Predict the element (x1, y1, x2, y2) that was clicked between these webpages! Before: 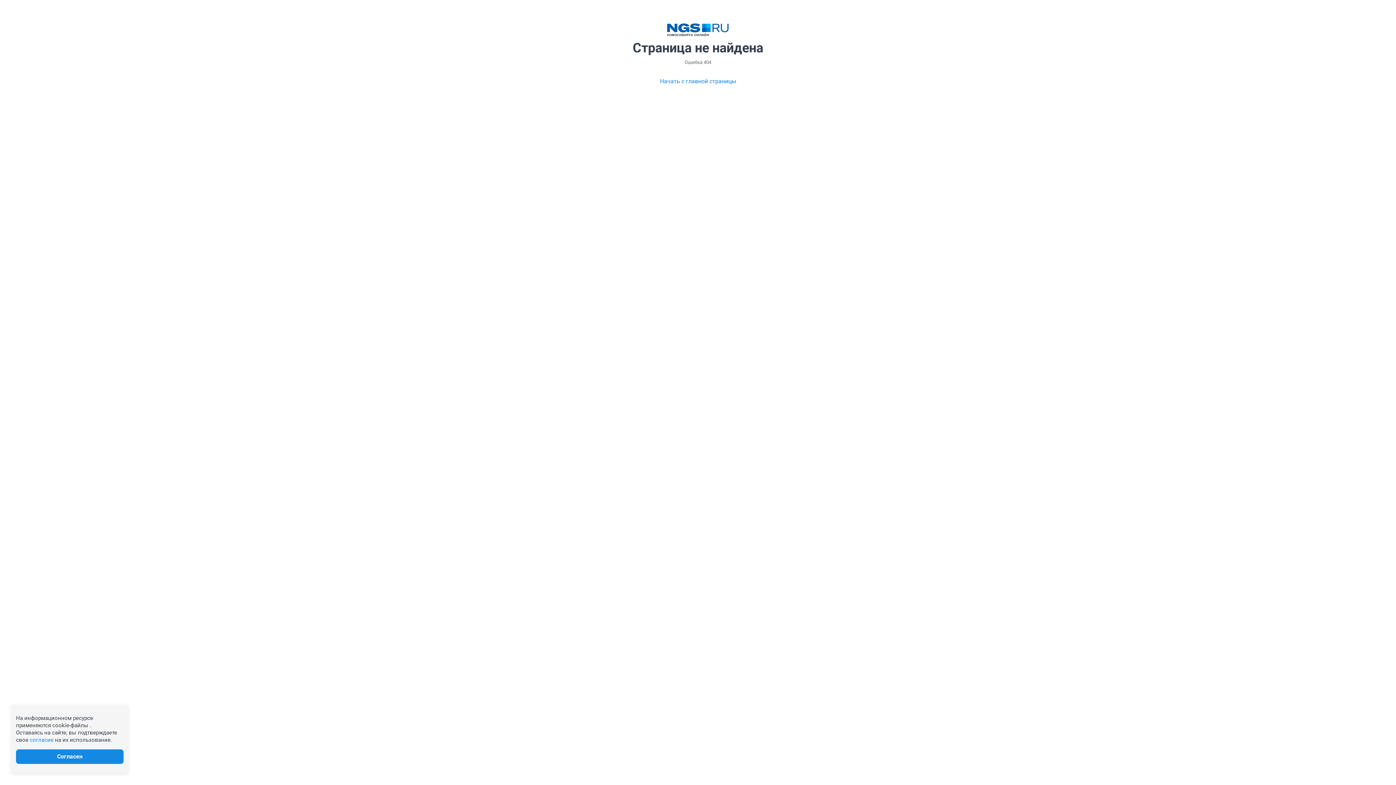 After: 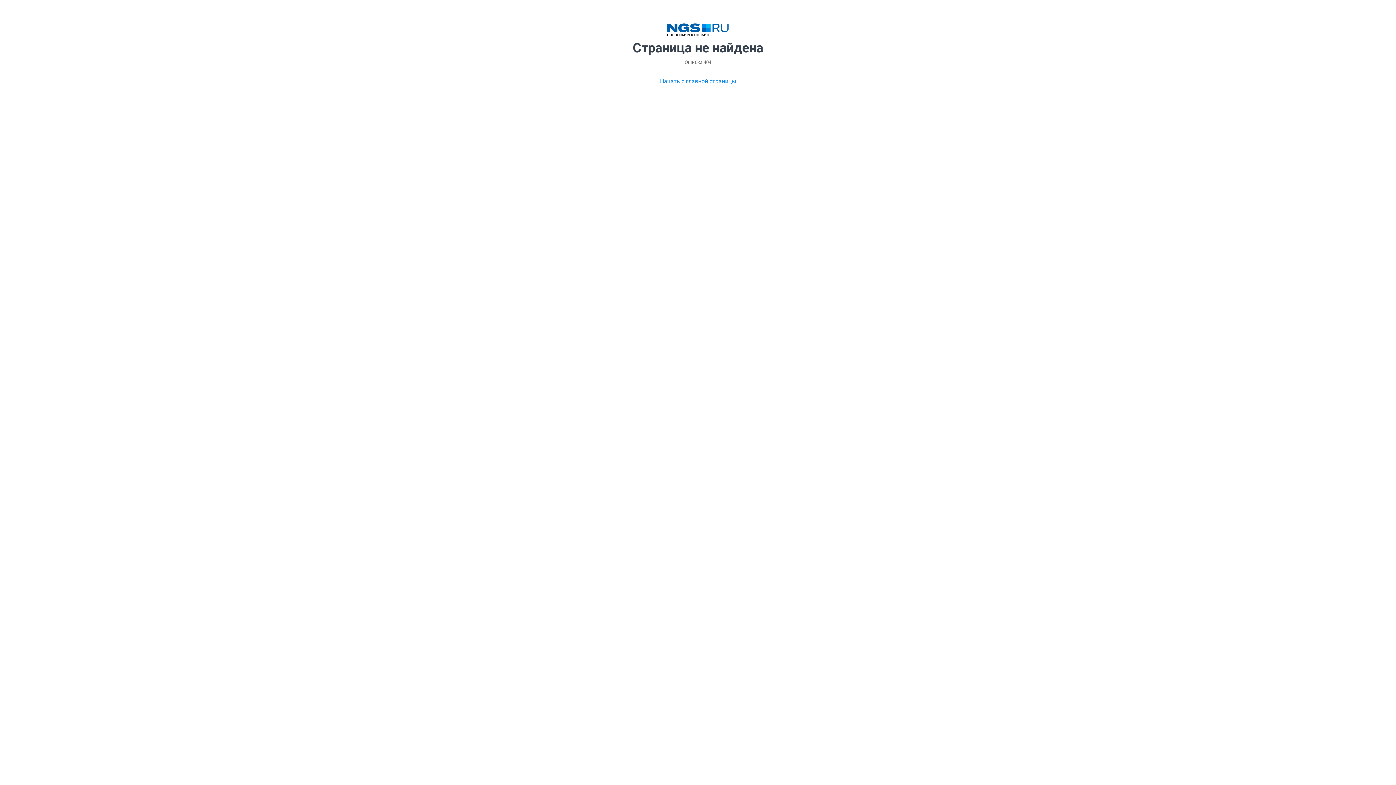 Action: bbox: (16, 749, 123, 764) label: Согласен